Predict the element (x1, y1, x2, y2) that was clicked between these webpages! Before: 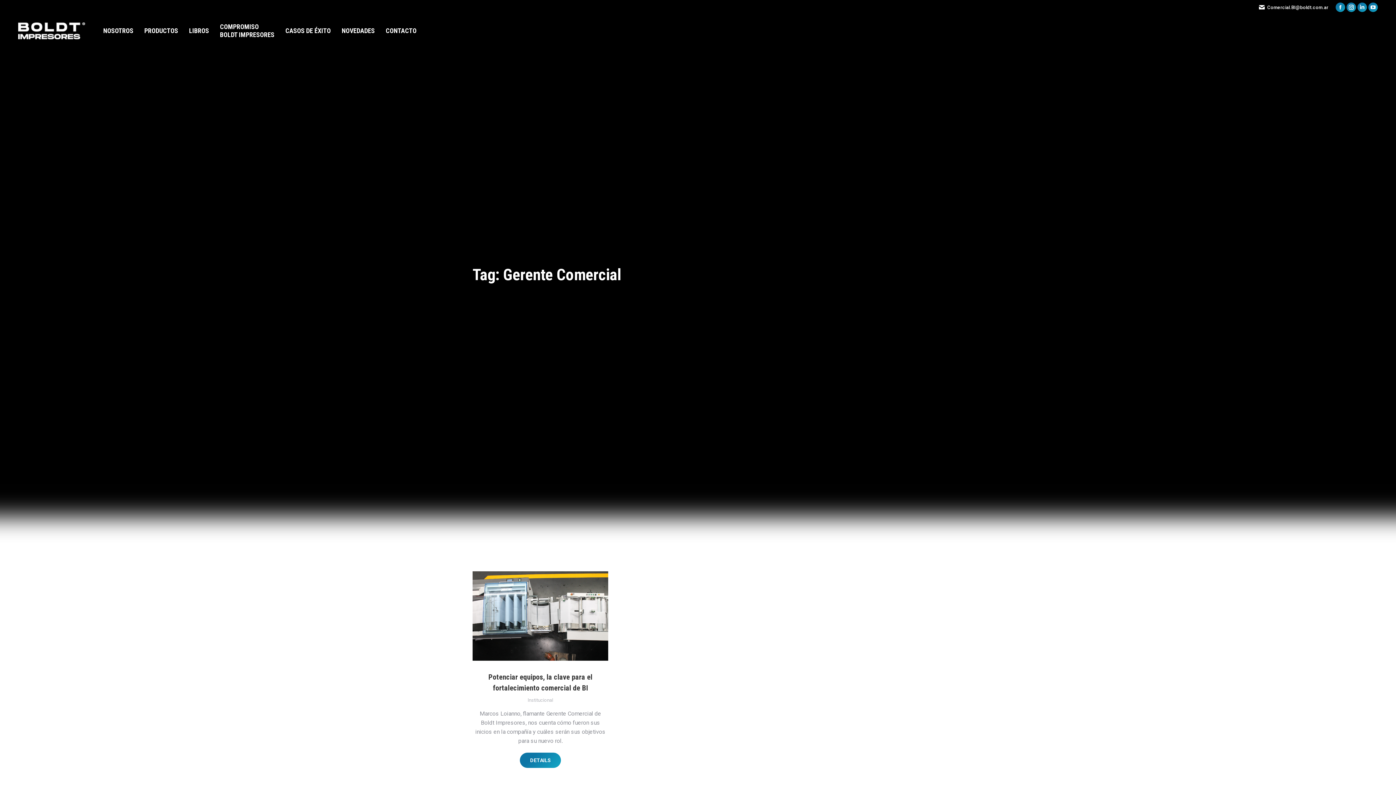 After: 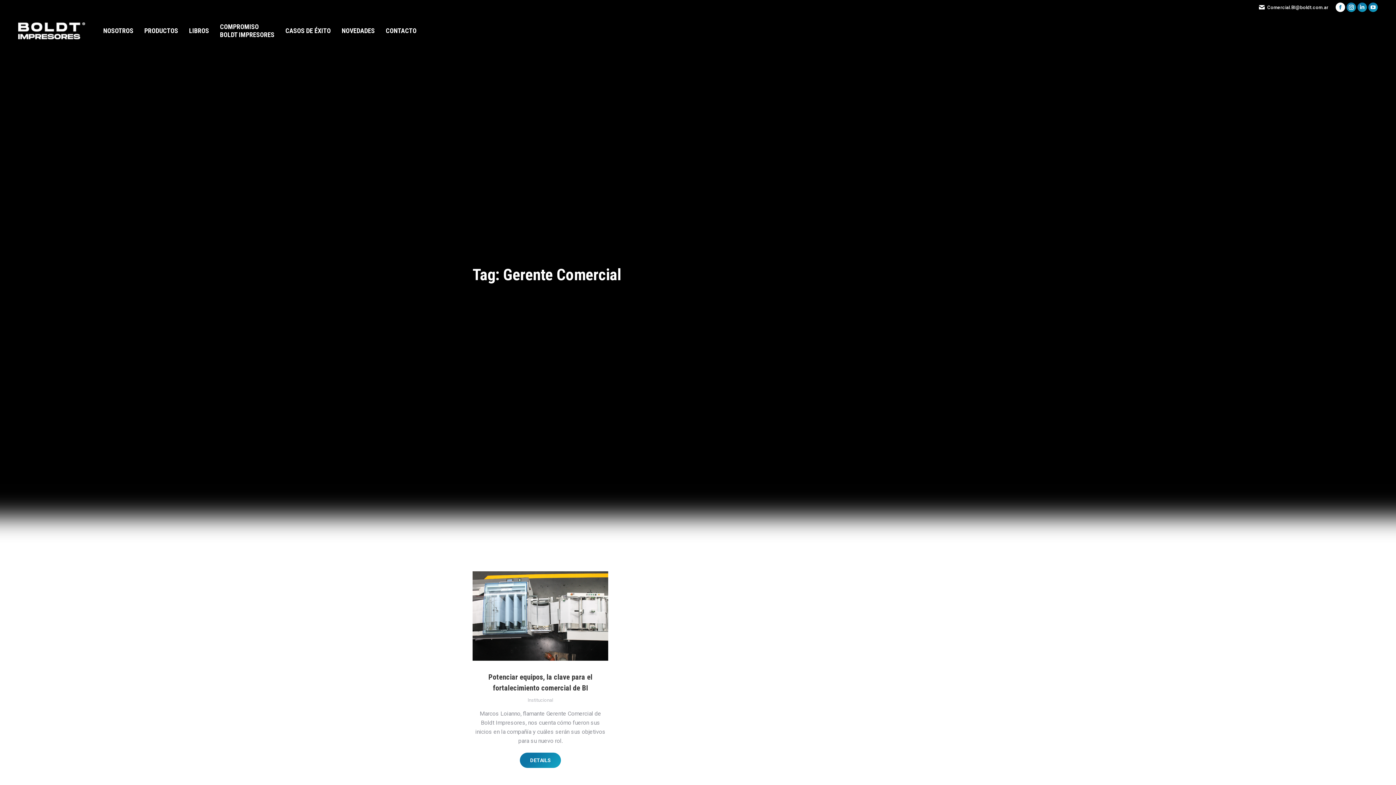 Action: bbox: (1336, 2, 1345, 12) label: Facebook page opens in new window